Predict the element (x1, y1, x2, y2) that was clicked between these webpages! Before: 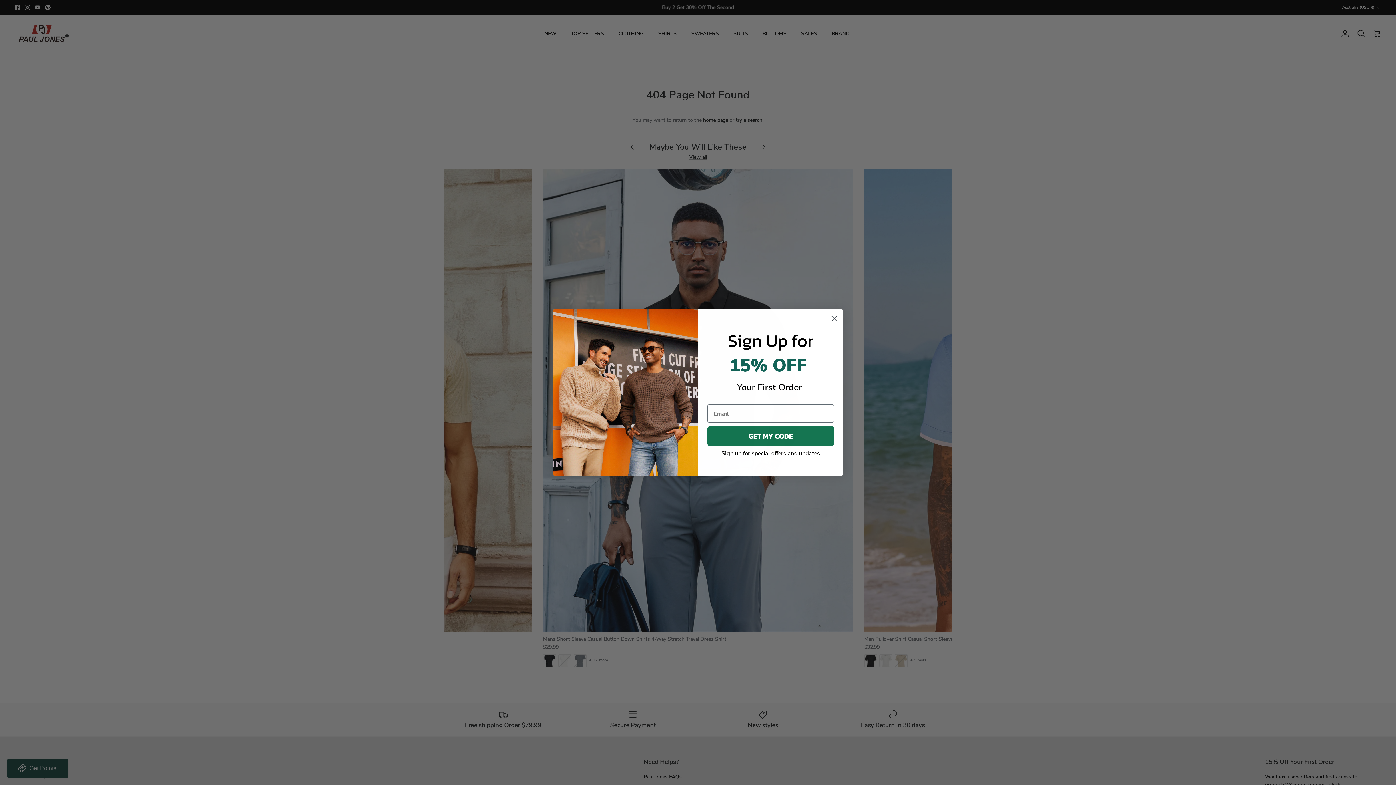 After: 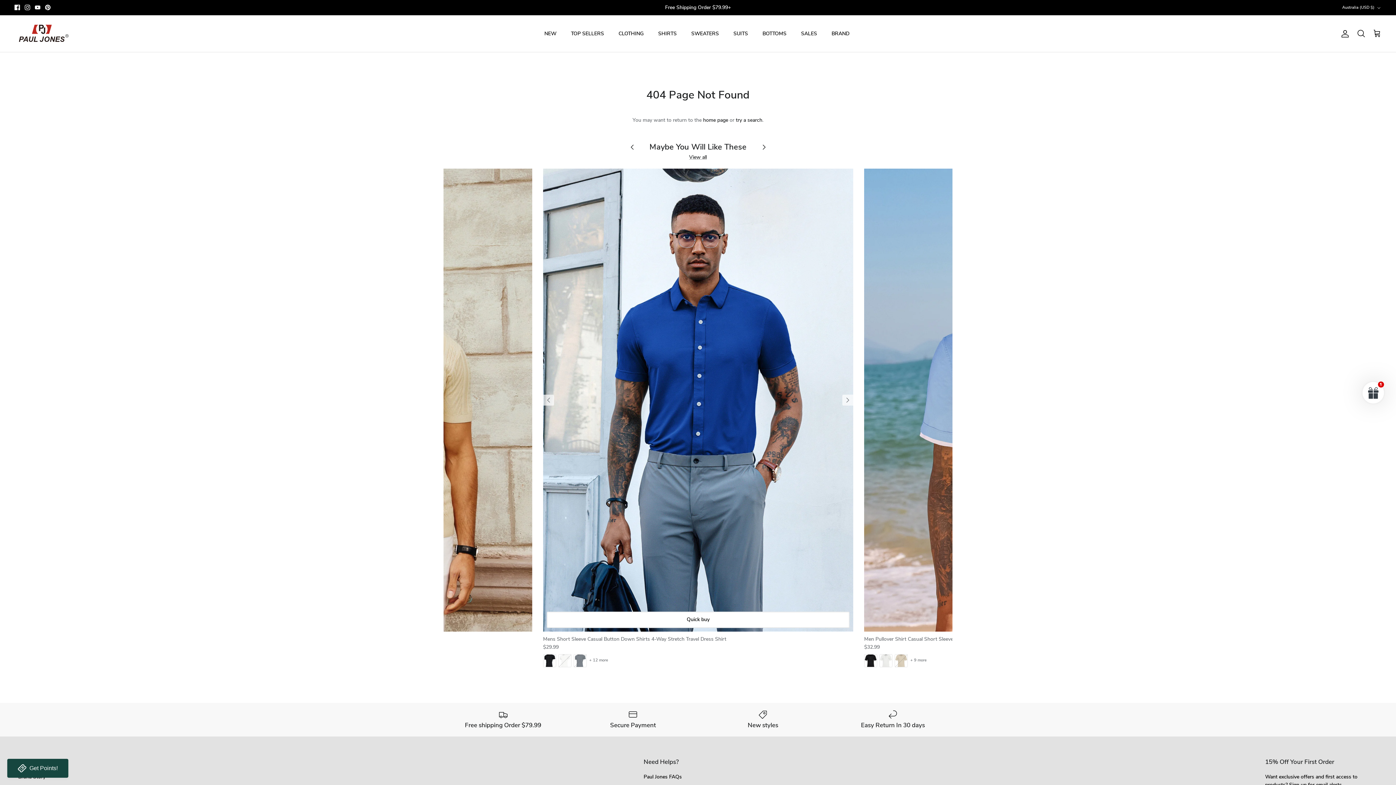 Action: label: Close dialog bbox: (828, 312, 840, 325)